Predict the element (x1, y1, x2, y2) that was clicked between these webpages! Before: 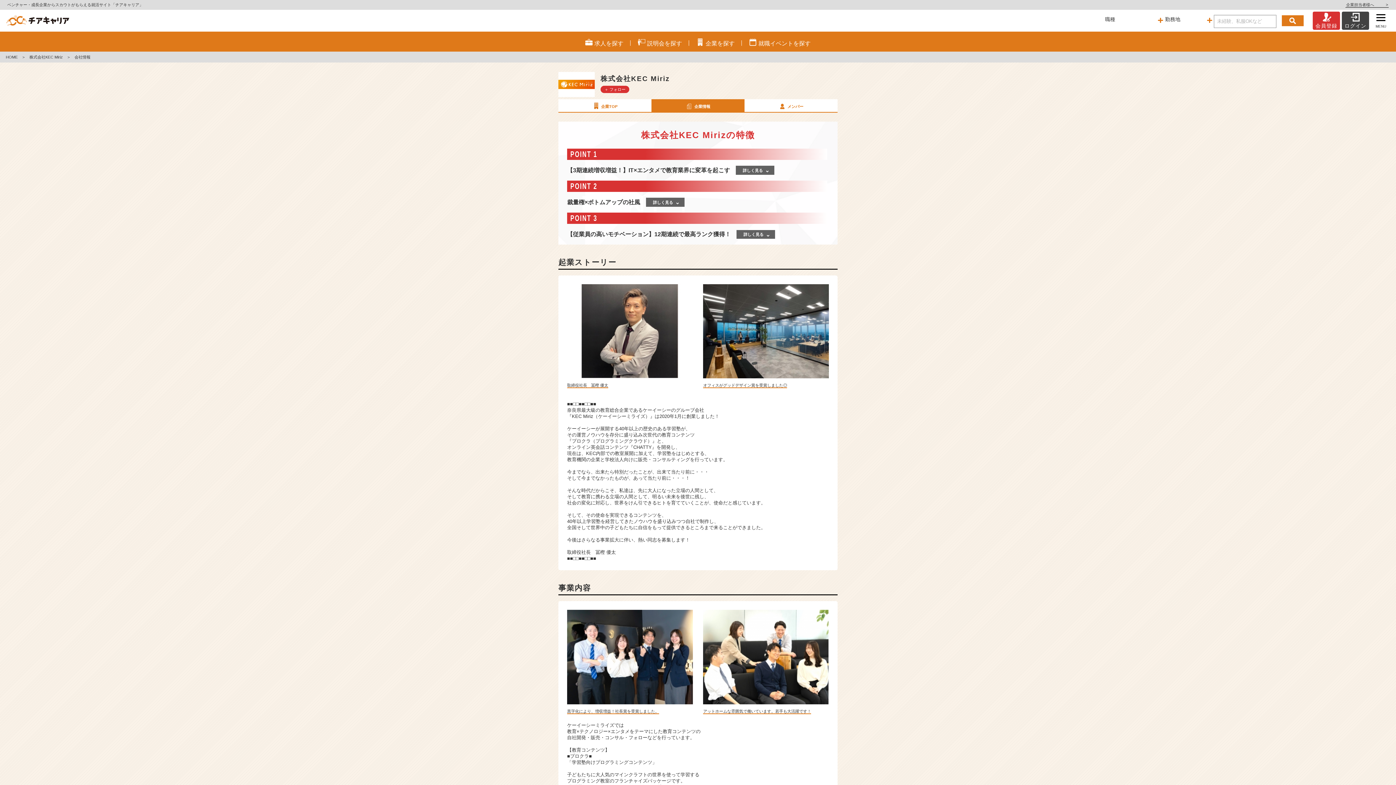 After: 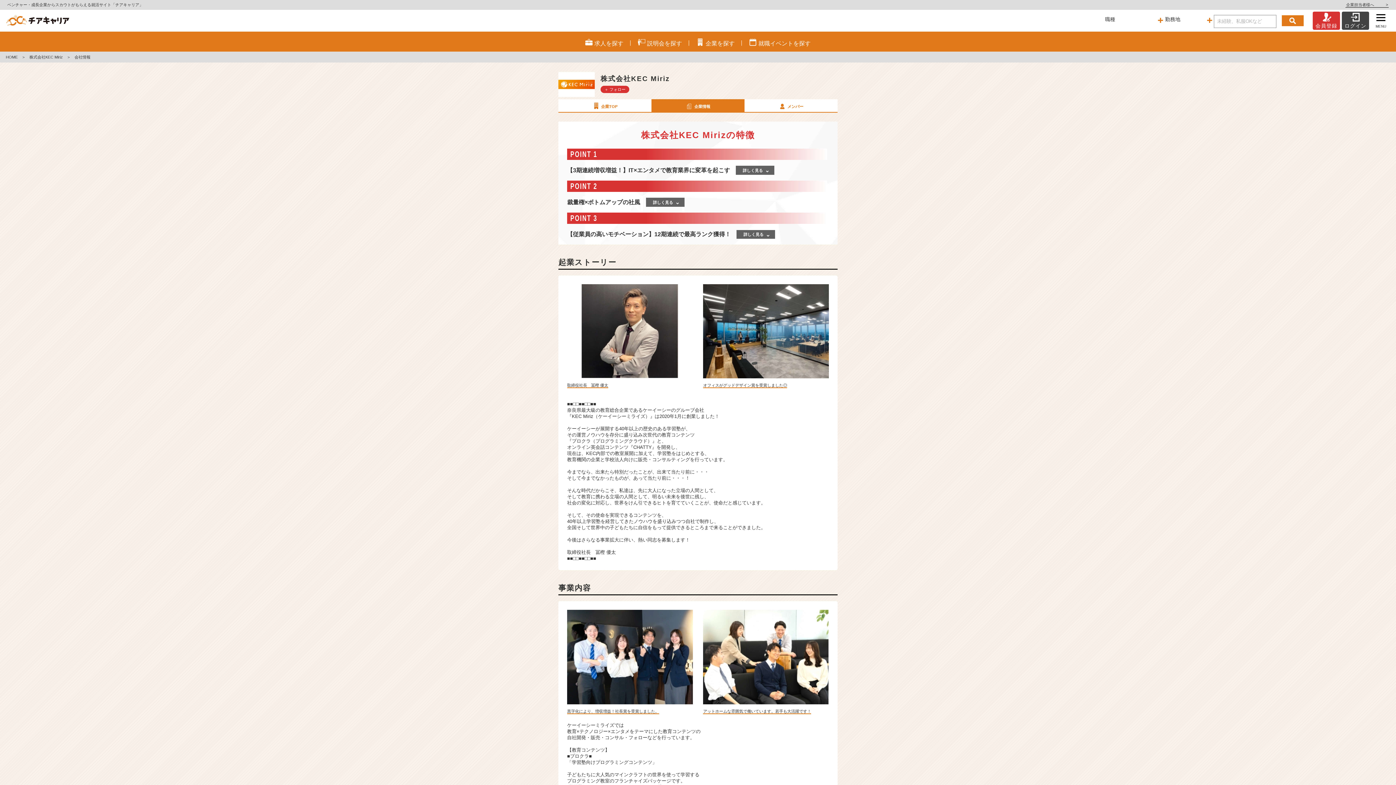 Action: label: 企業情報 bbox: (651, 99, 744, 111)